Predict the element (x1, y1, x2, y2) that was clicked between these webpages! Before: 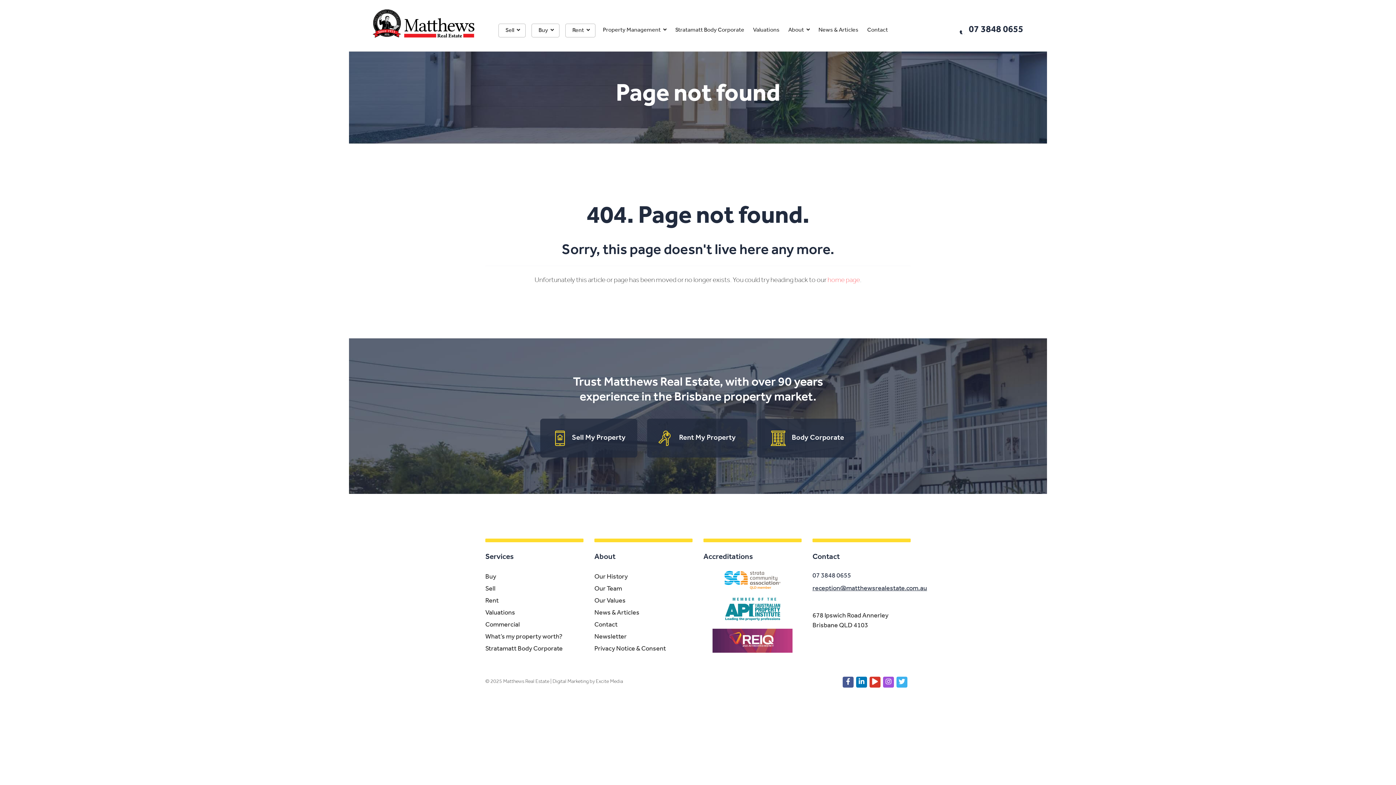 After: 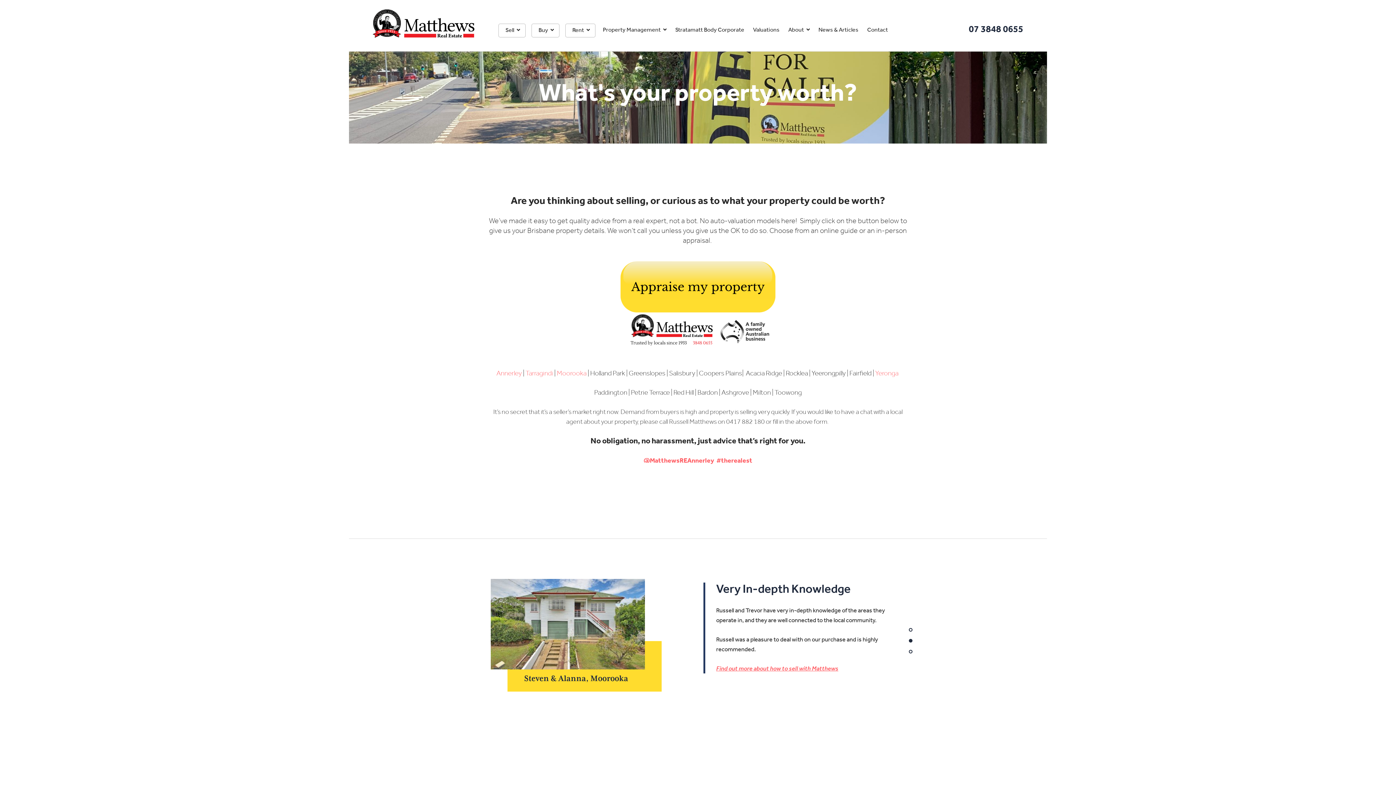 Action: label: What’s my property worth? bbox: (485, 633, 562, 640)